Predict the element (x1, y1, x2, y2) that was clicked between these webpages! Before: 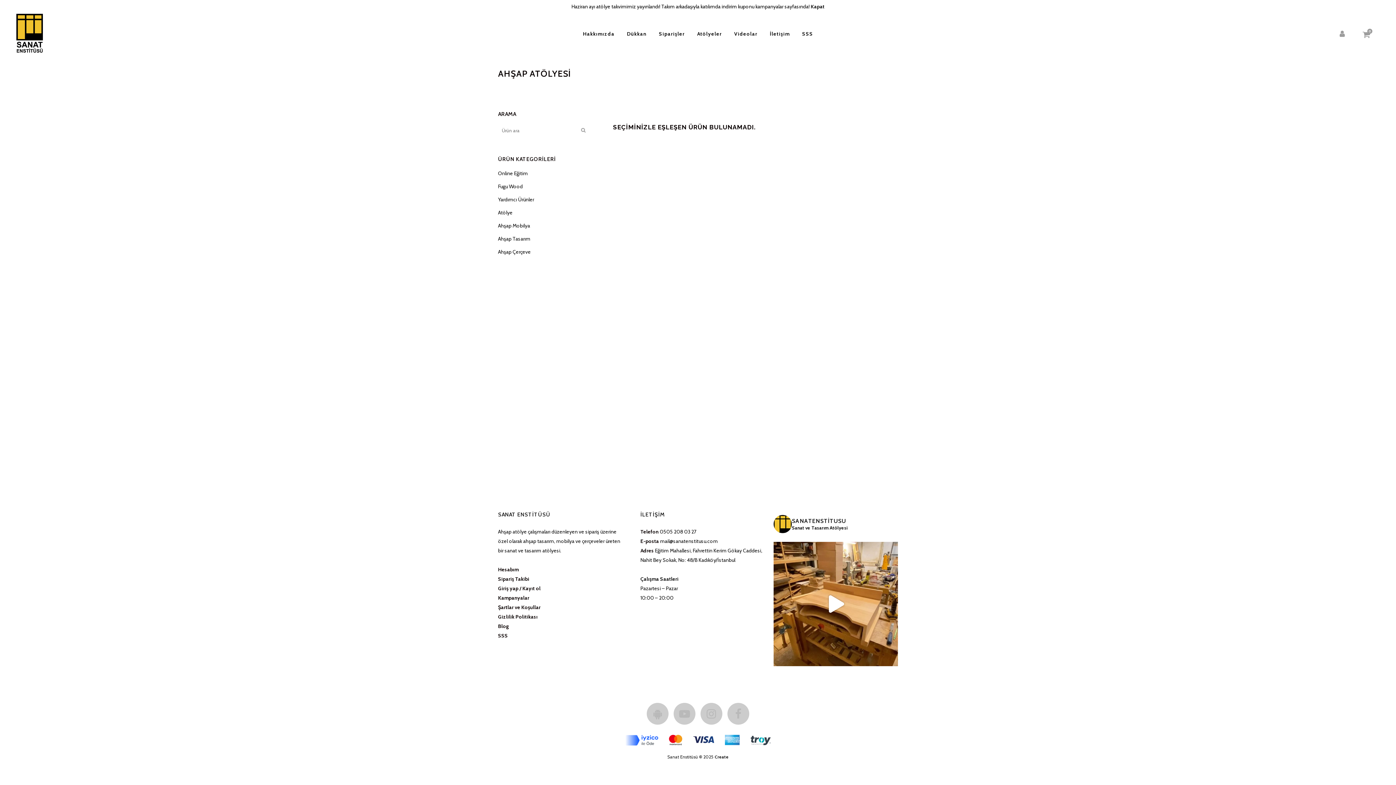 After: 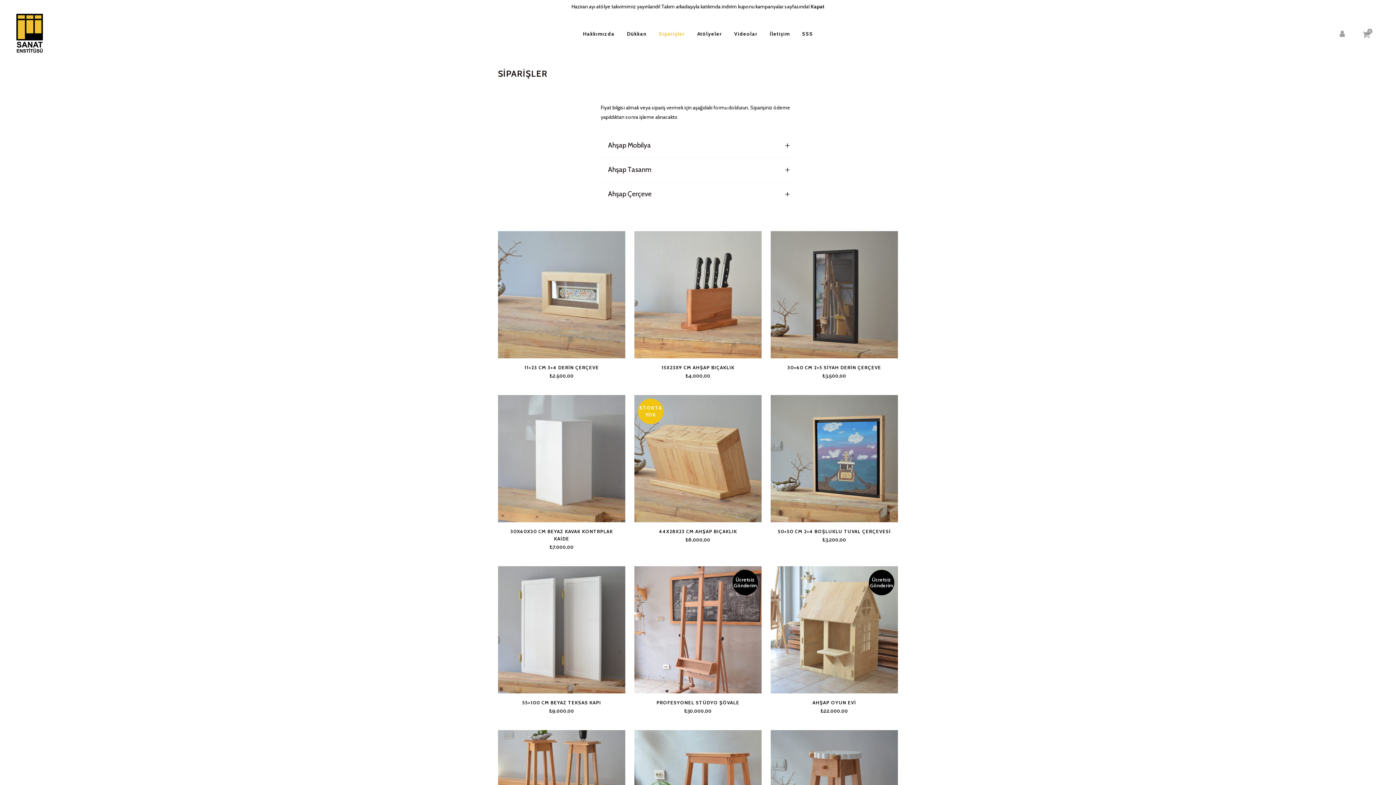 Action: bbox: (652, 12, 691, 55) label: Siparişler